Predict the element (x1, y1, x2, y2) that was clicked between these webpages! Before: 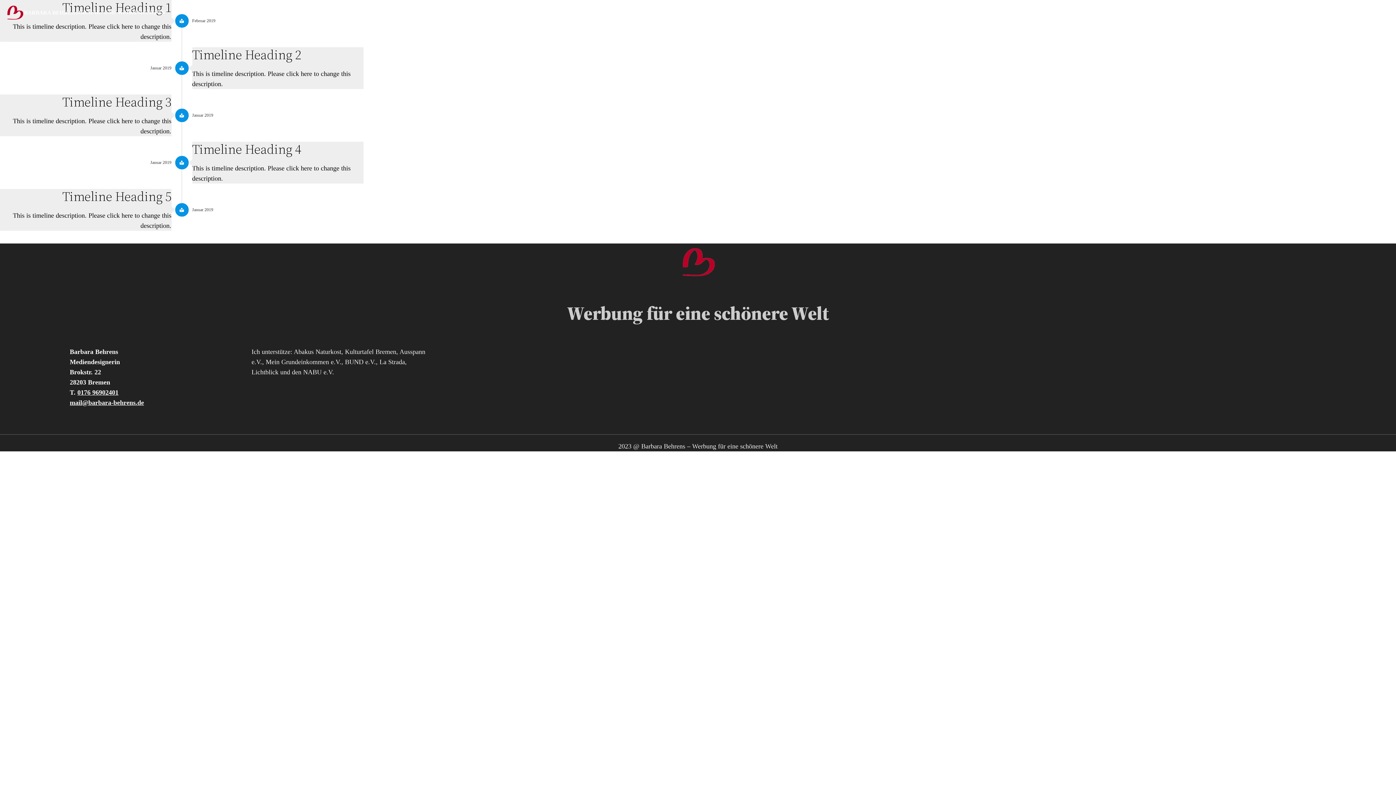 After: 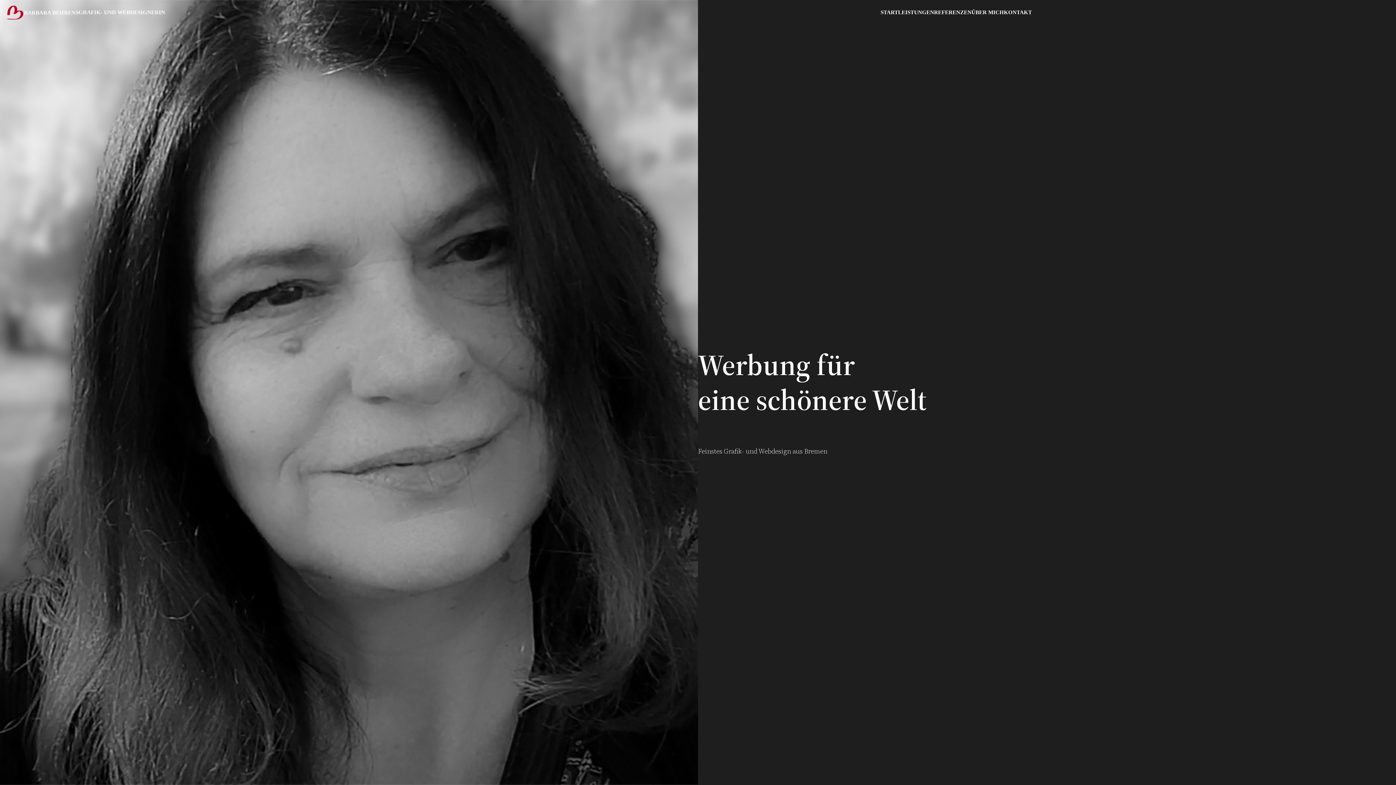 Action: bbox: (5, 3, 24, 21)